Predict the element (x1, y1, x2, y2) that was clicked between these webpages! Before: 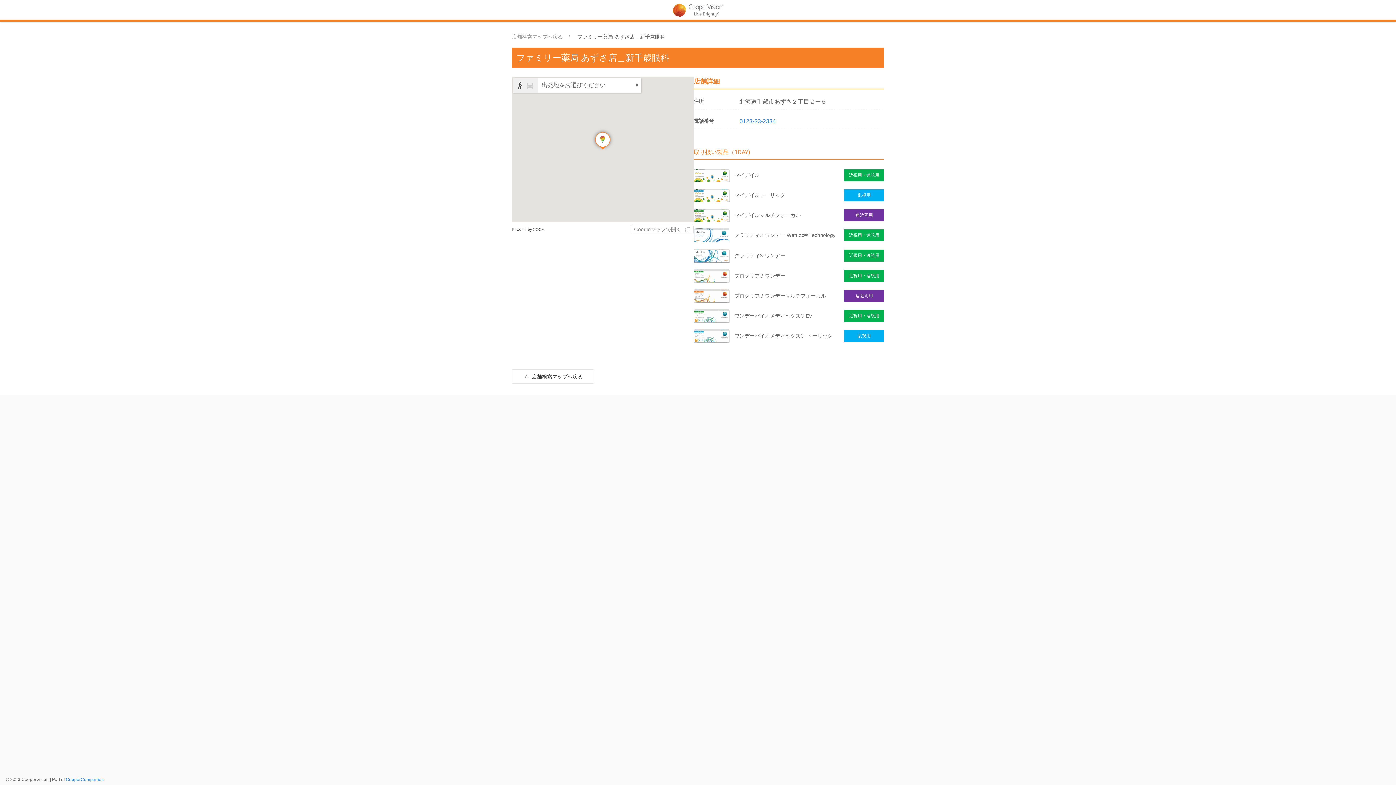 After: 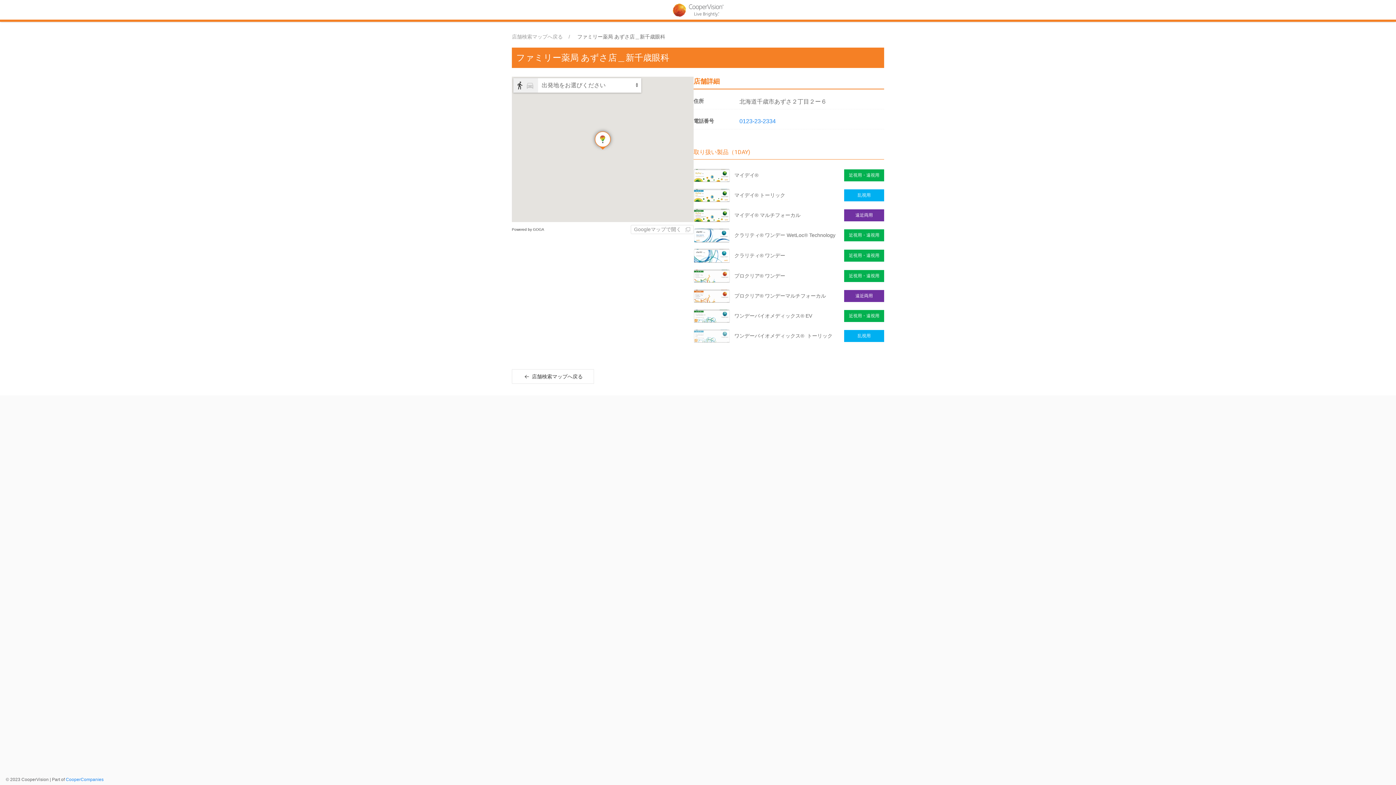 Action: bbox: (693, 332, 730, 338)